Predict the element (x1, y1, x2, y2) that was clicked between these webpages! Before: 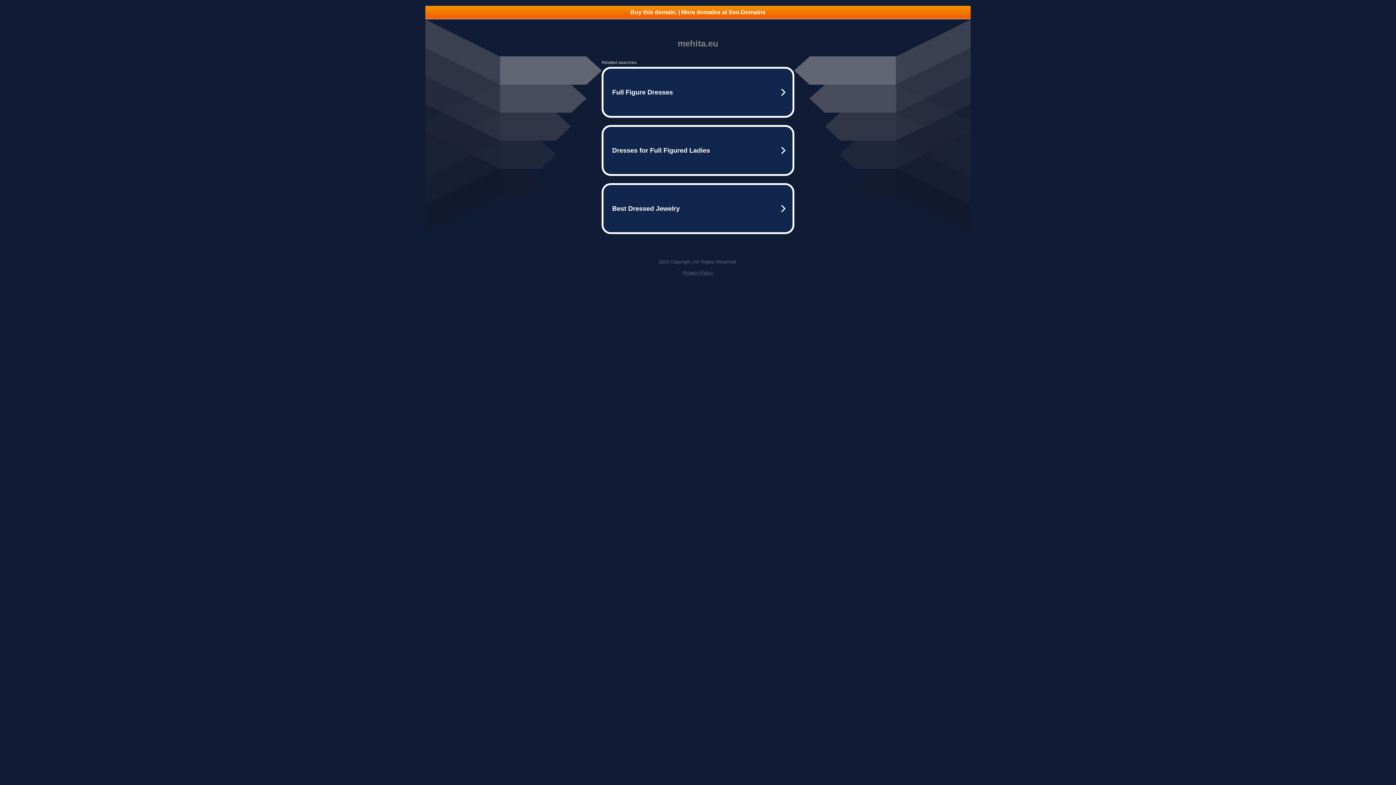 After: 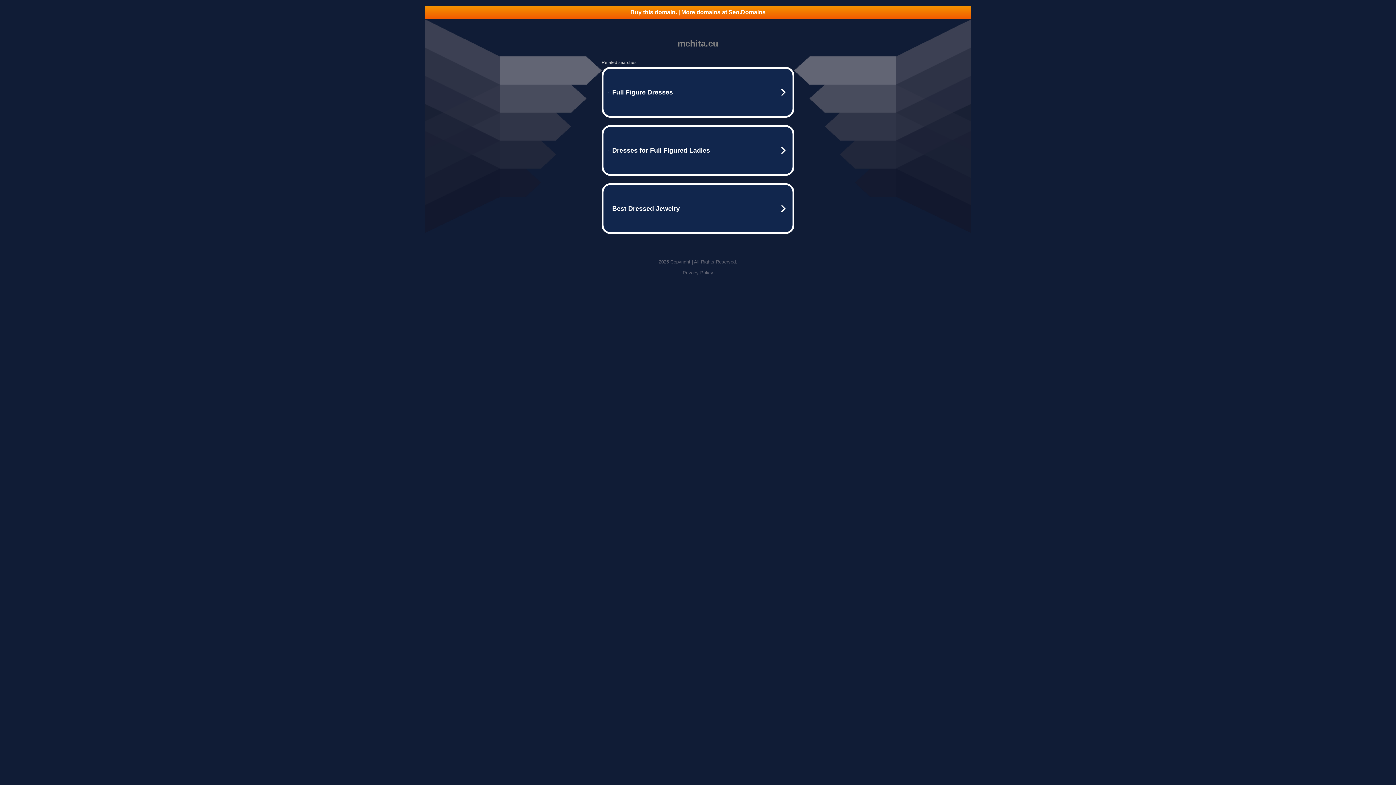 Action: bbox: (682, 270, 713, 275) label: Privacy Policy